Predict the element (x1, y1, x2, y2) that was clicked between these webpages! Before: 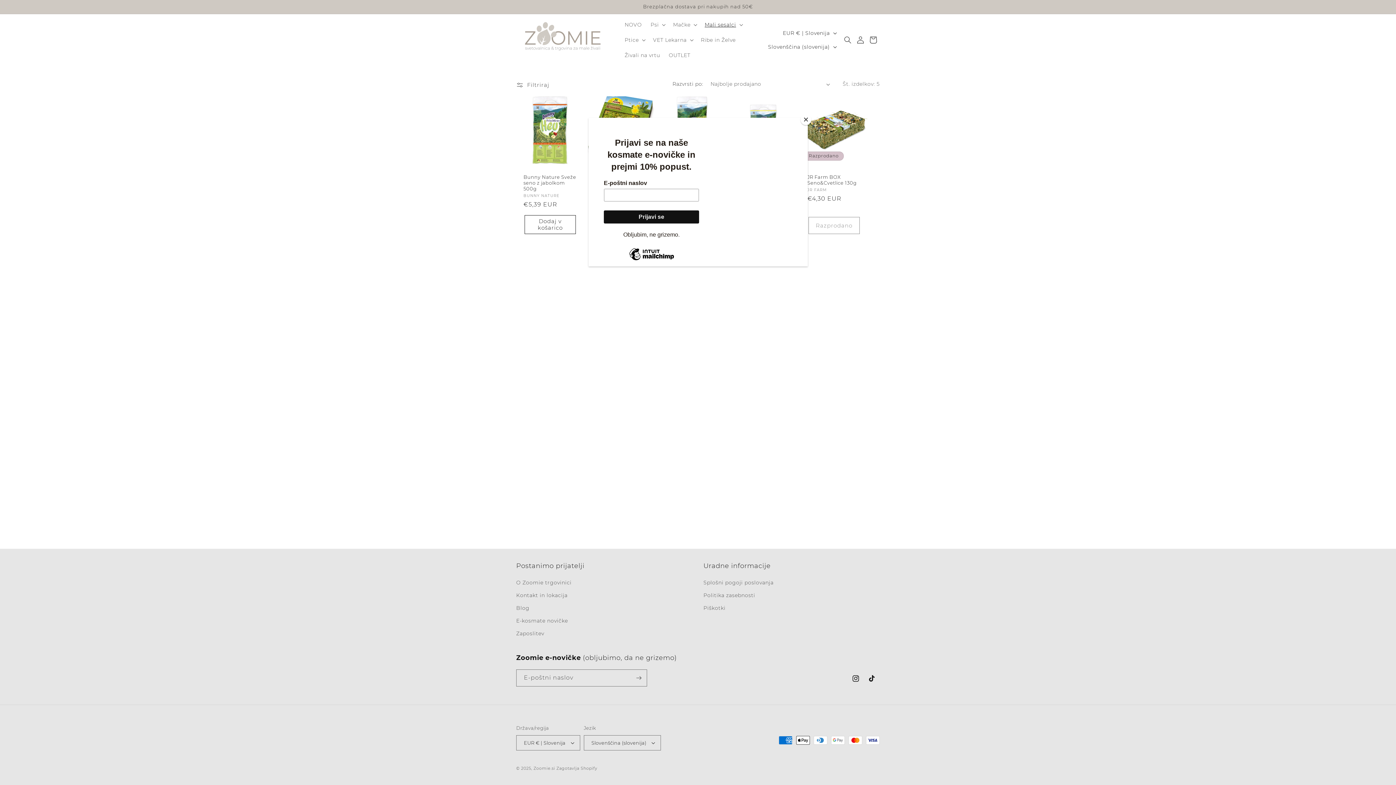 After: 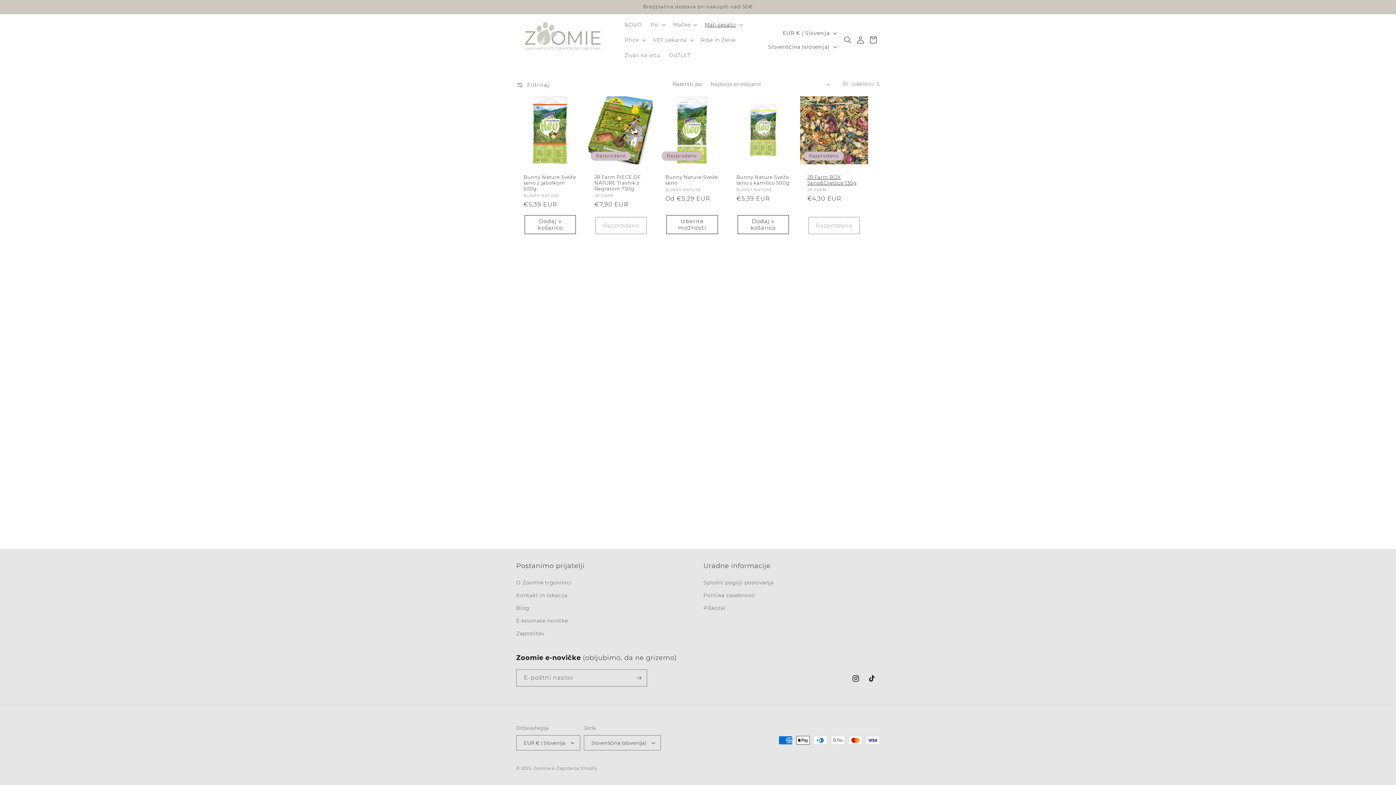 Action: bbox: (800, 114, 811, 125) label: Close